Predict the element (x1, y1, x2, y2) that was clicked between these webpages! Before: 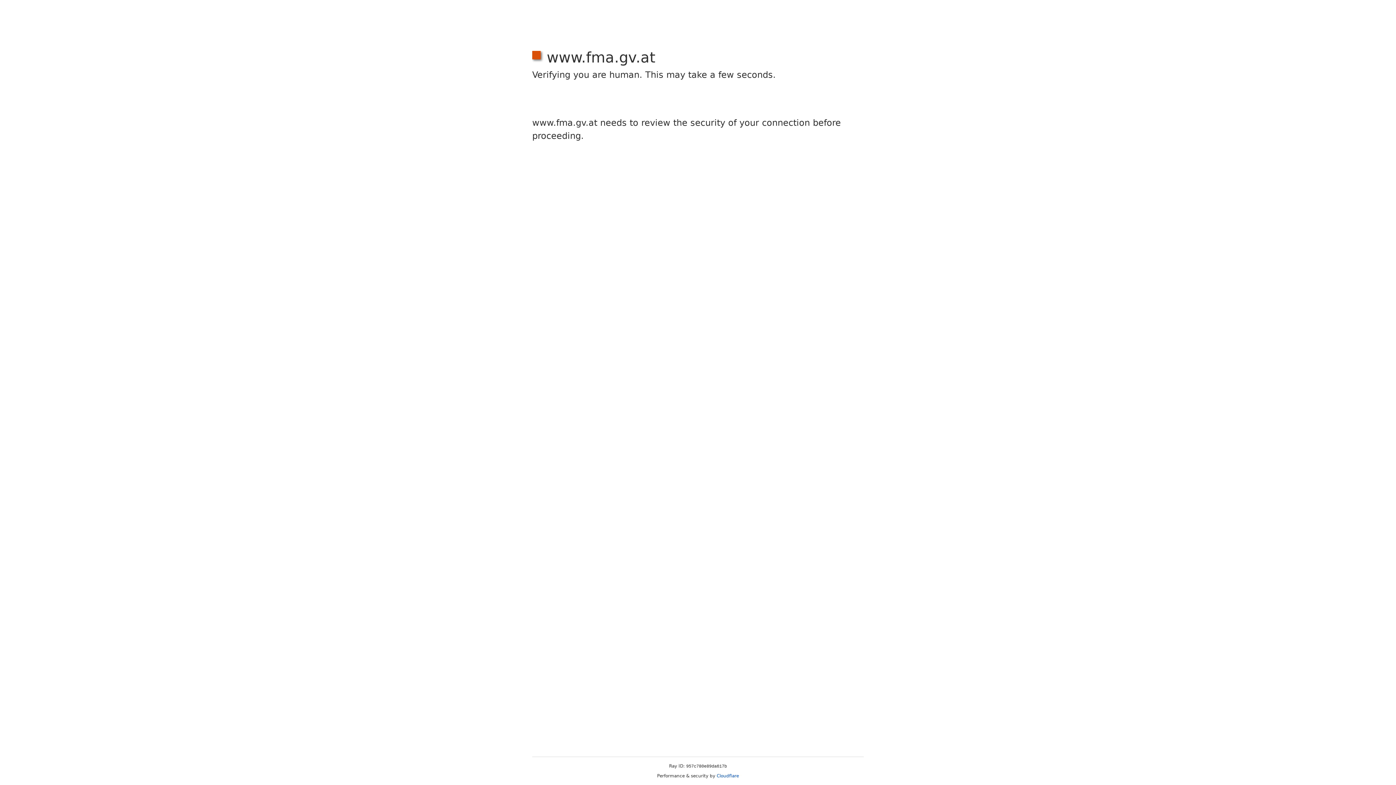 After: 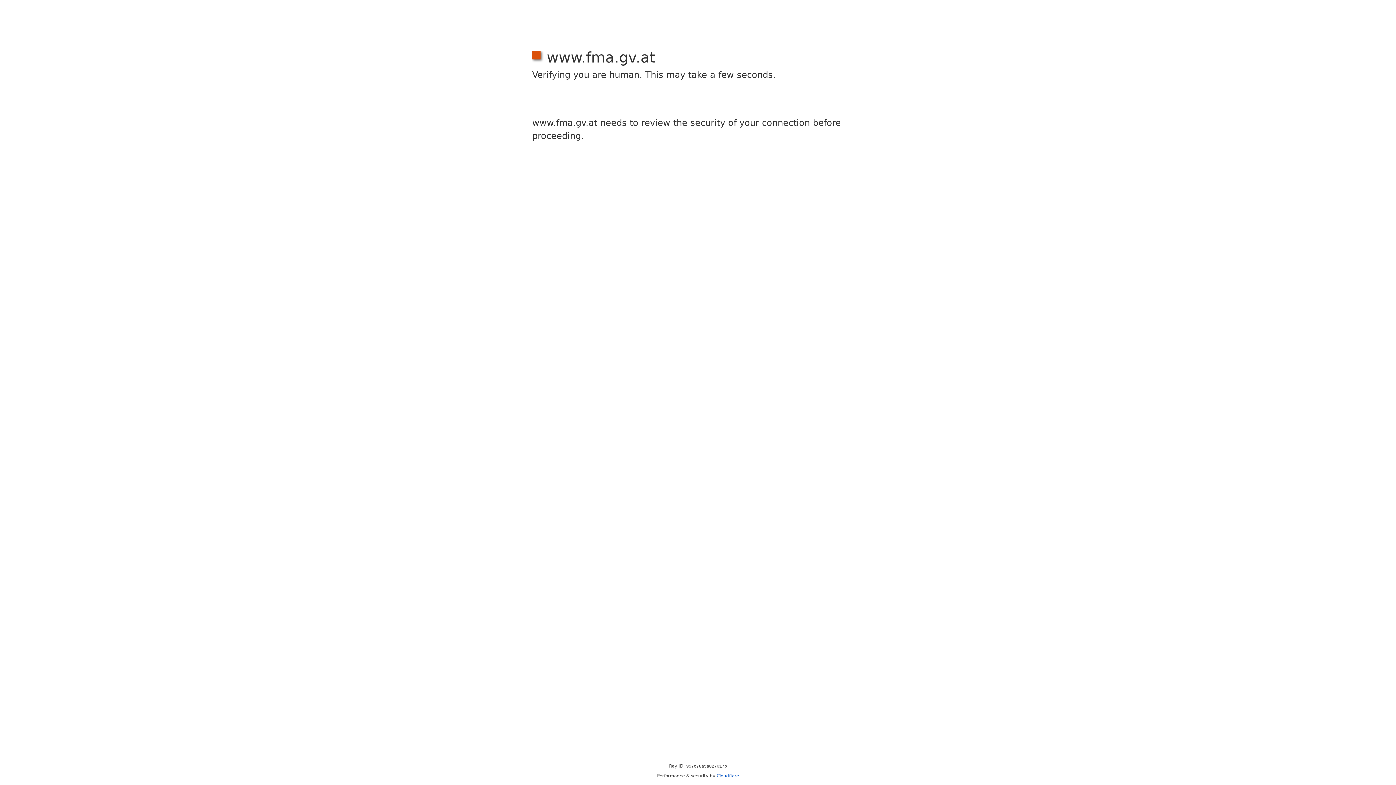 Action: bbox: (716, 773, 739, 778) label: Cloudflare